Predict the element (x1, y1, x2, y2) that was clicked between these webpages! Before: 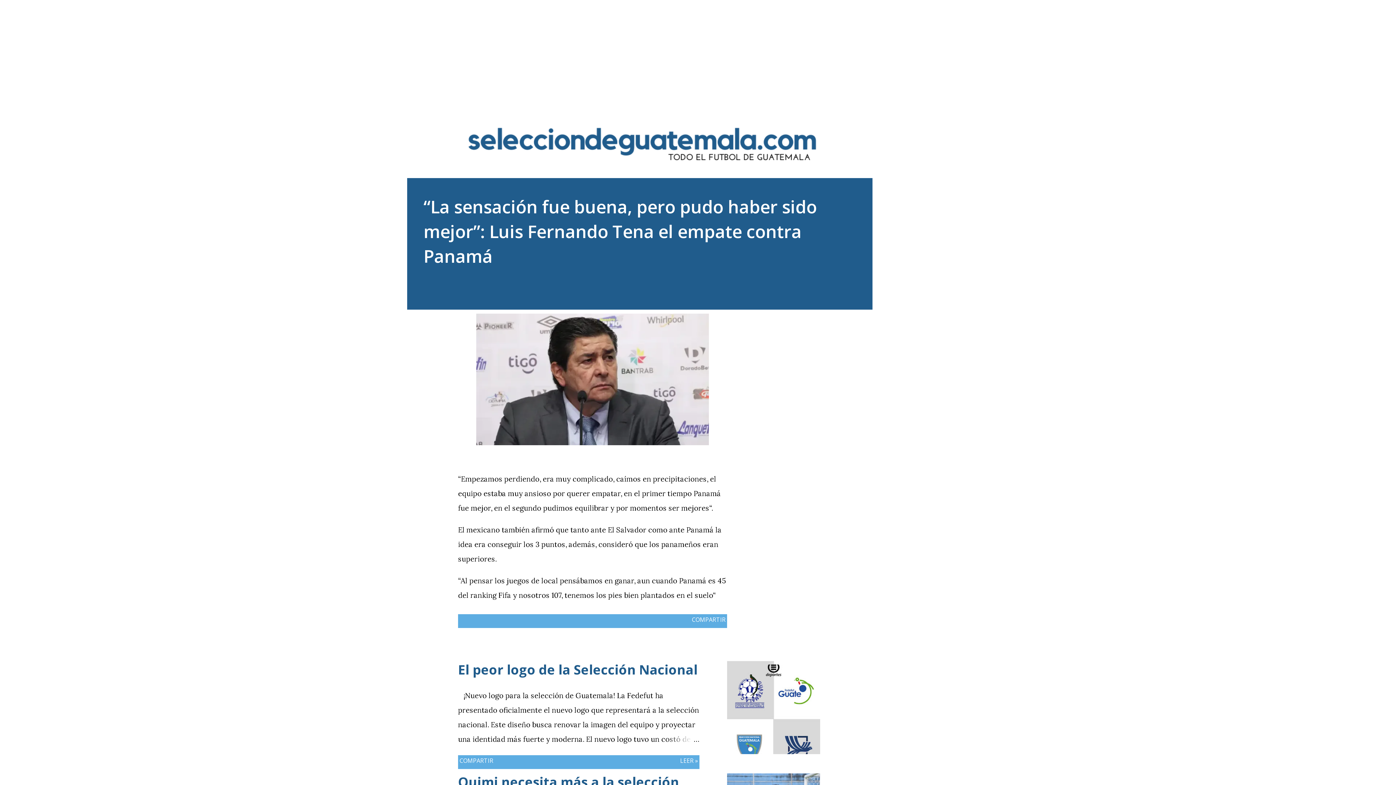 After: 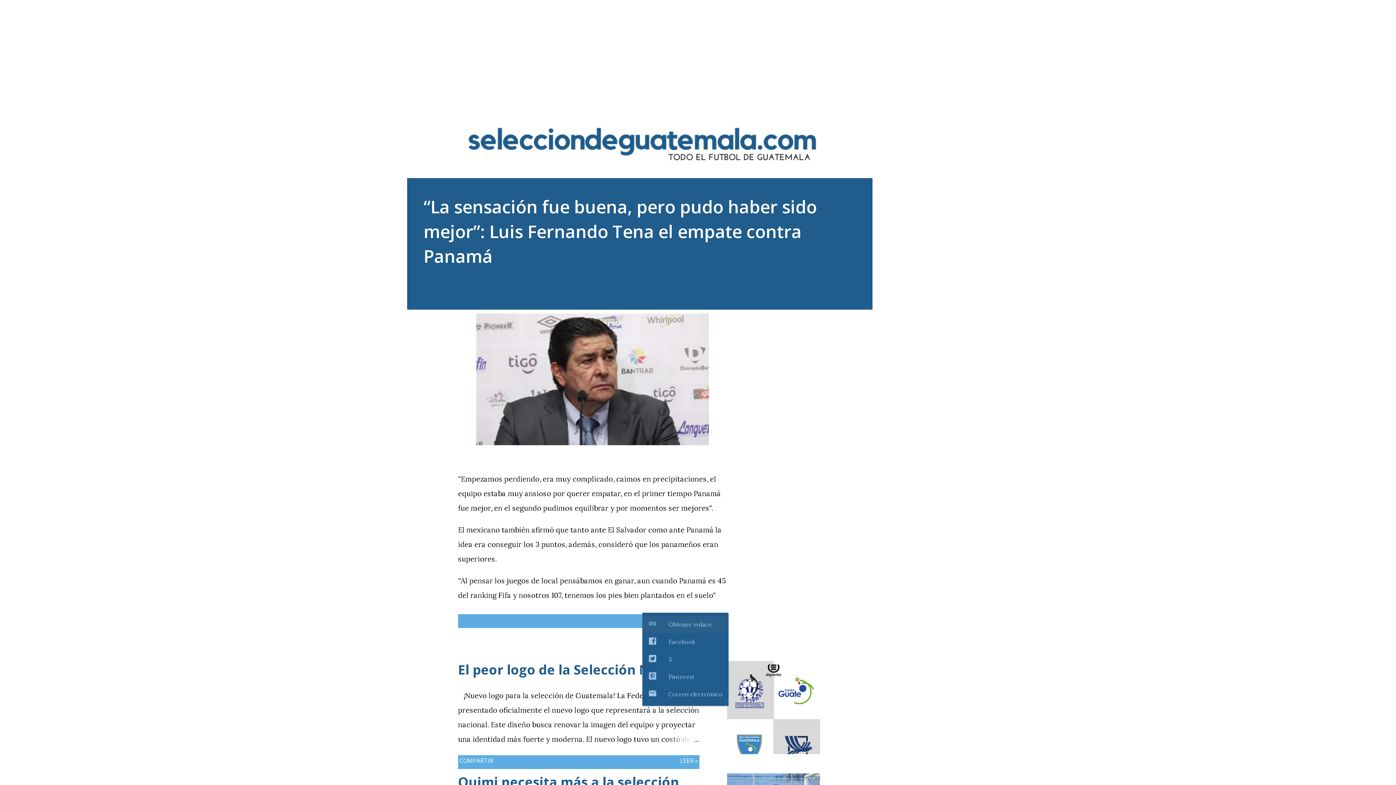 Action: bbox: (689, 613, 728, 626) label: Compartir